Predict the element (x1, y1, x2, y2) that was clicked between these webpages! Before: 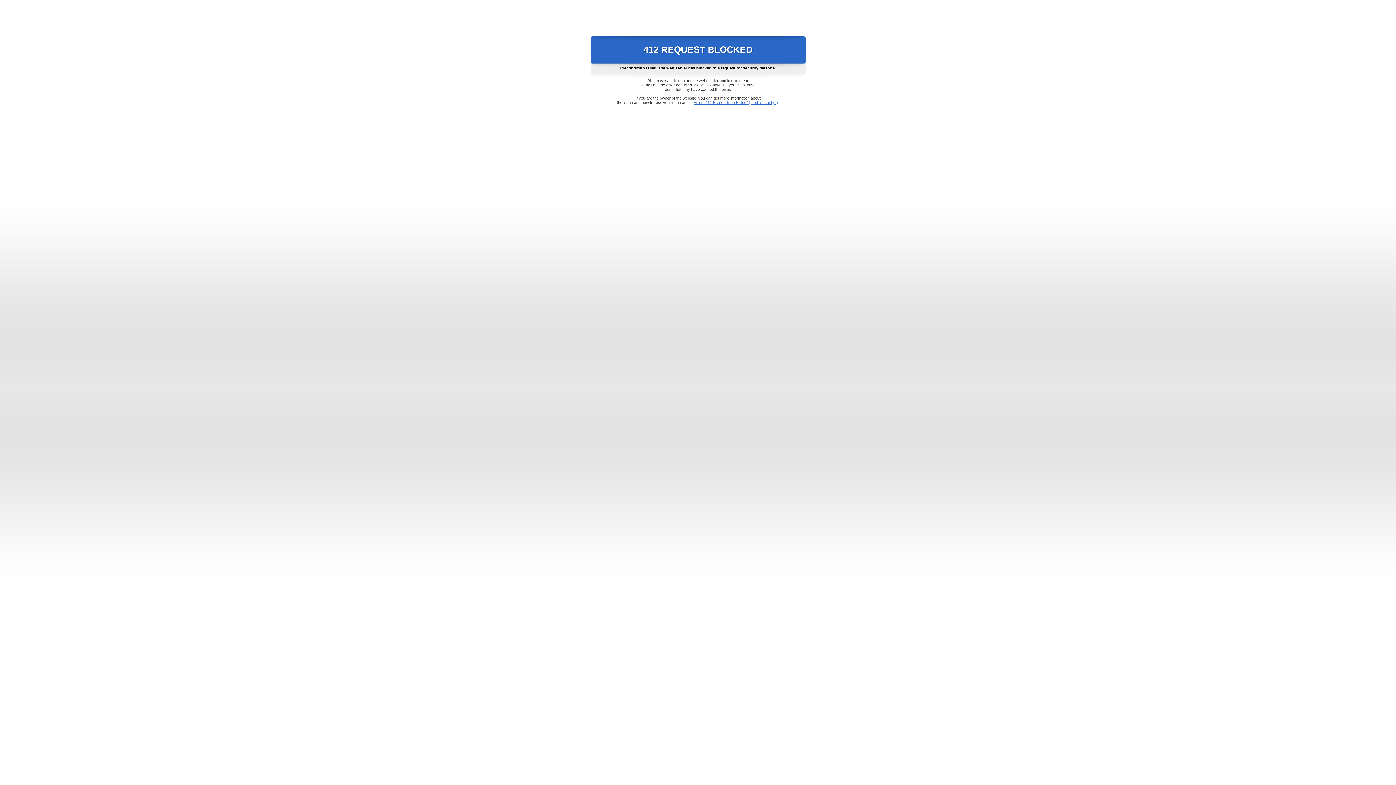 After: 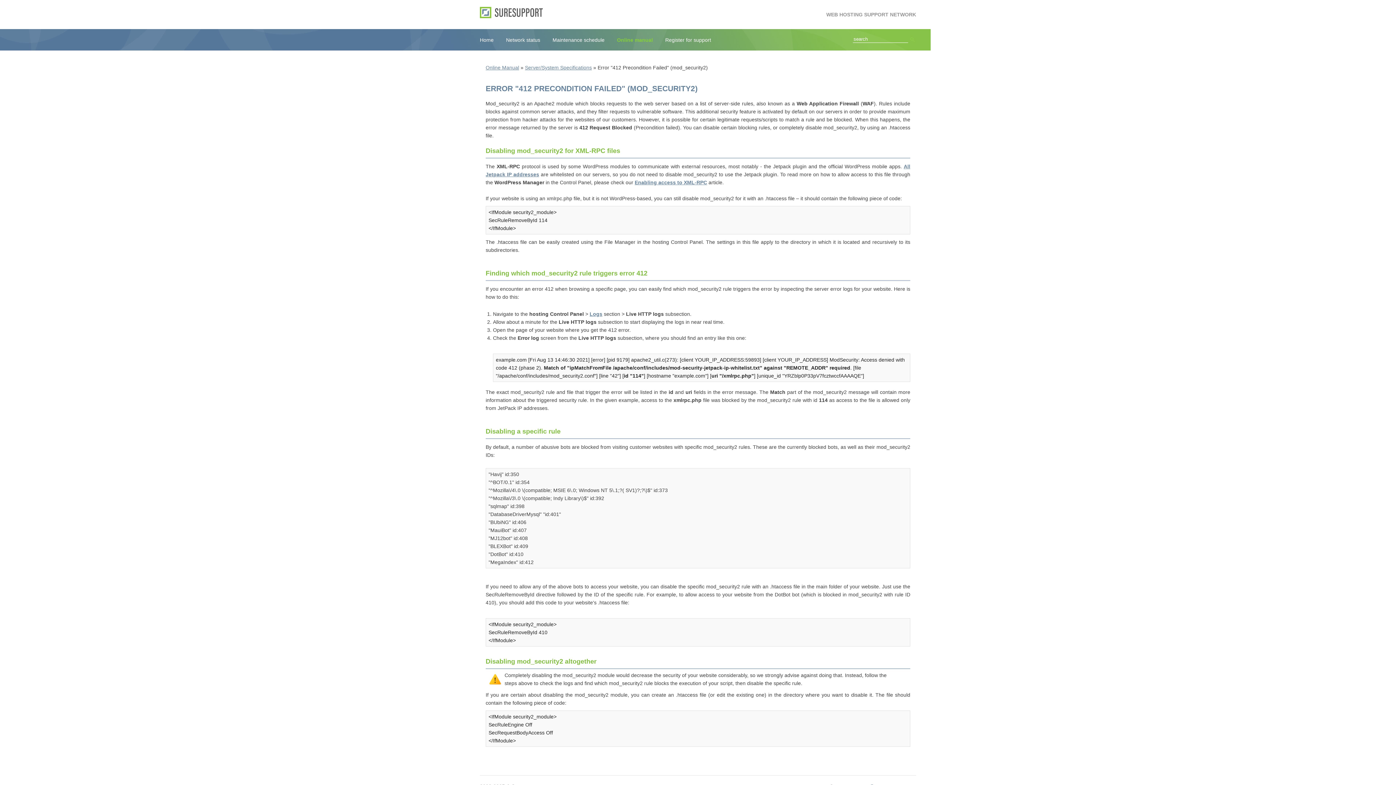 Action: bbox: (693, 100, 778, 104) label: Error "412 Precondition Failed" (mod_security2)